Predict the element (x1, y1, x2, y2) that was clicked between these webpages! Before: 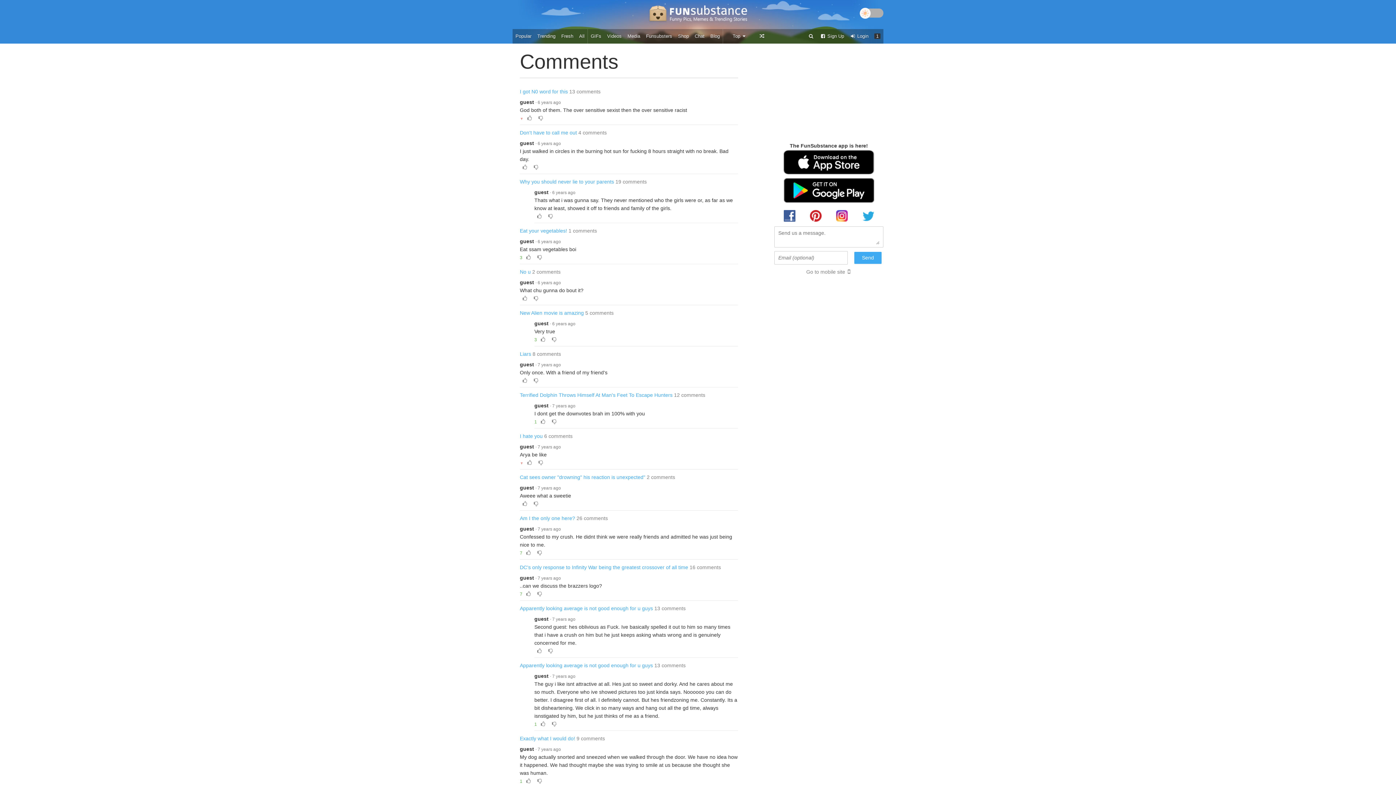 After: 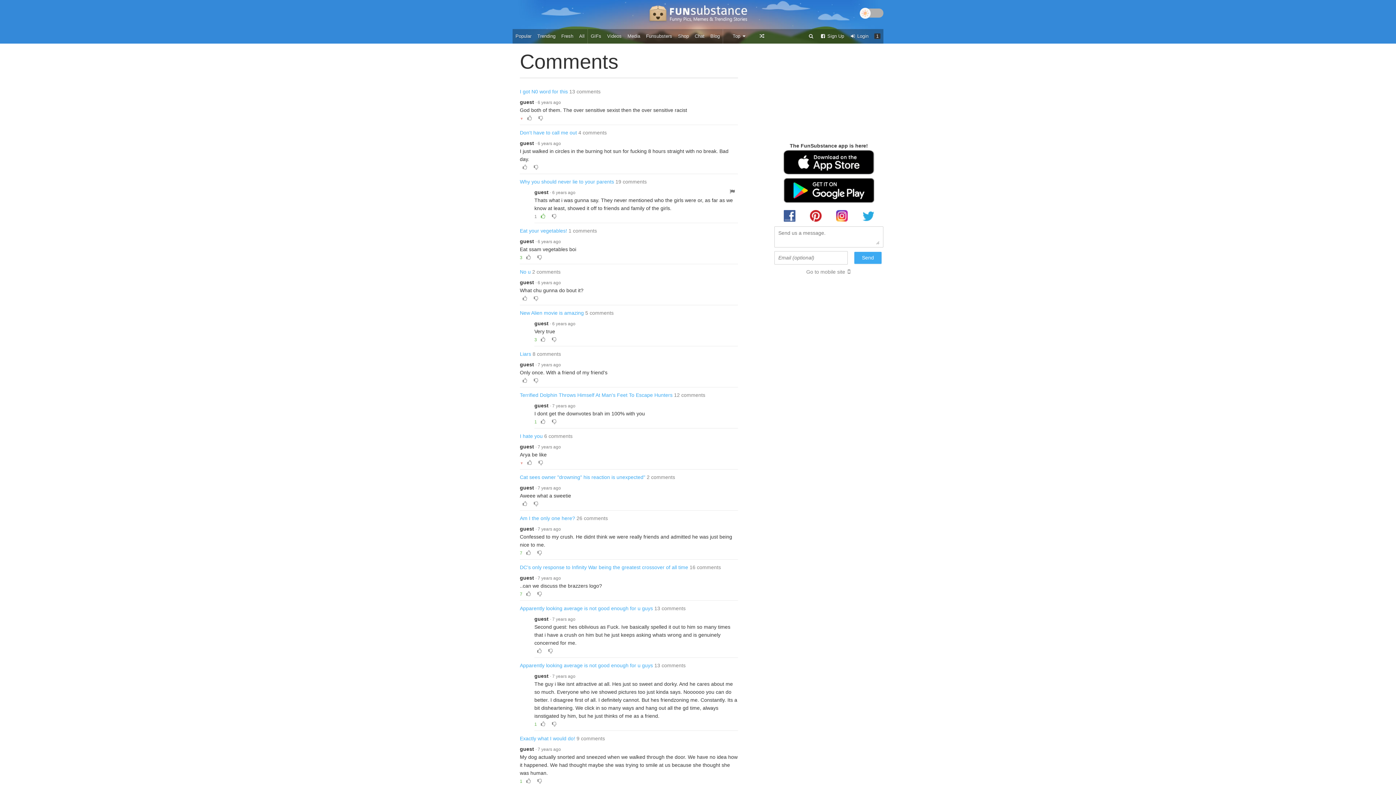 Action: bbox: (534, 211, 544, 221)